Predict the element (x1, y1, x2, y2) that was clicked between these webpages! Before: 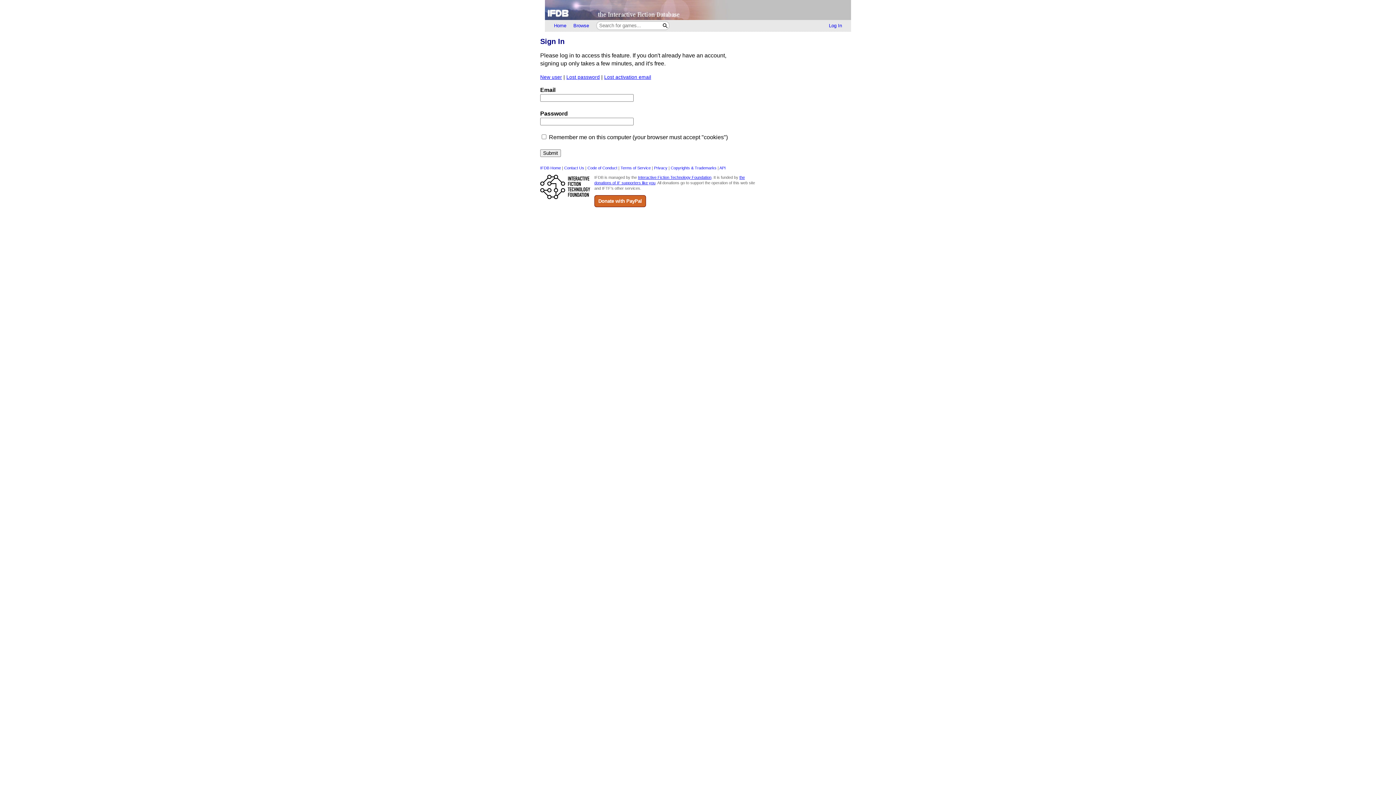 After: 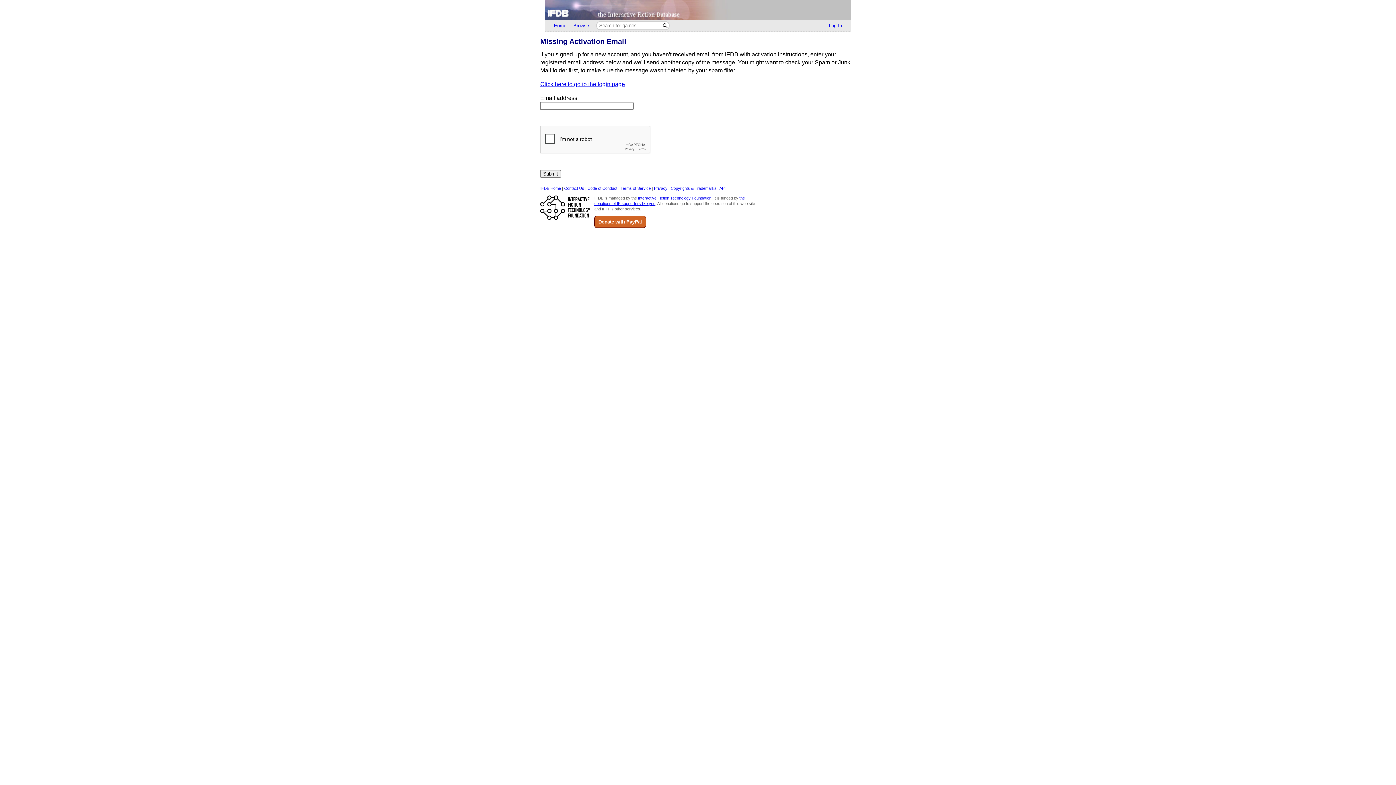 Action: label: Lost activation email bbox: (604, 74, 651, 79)